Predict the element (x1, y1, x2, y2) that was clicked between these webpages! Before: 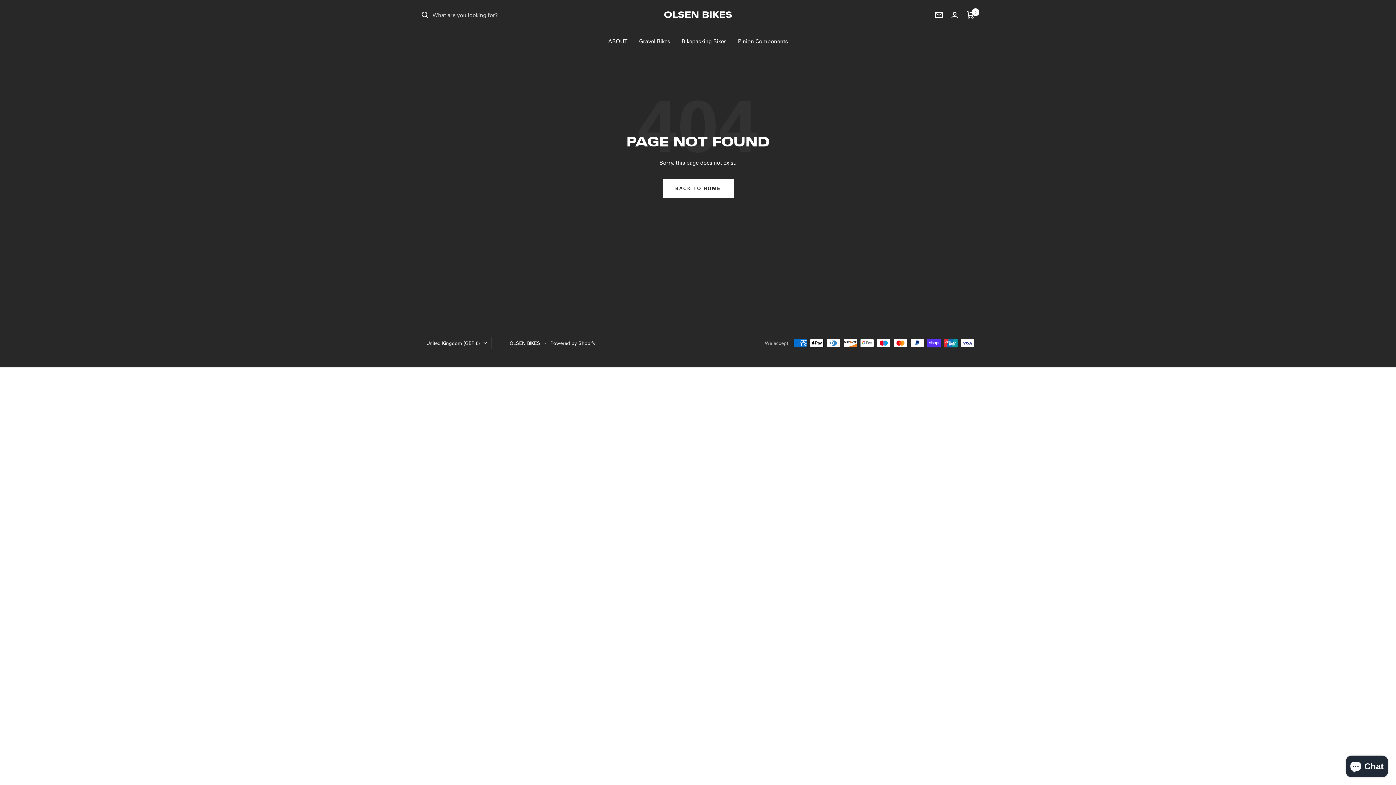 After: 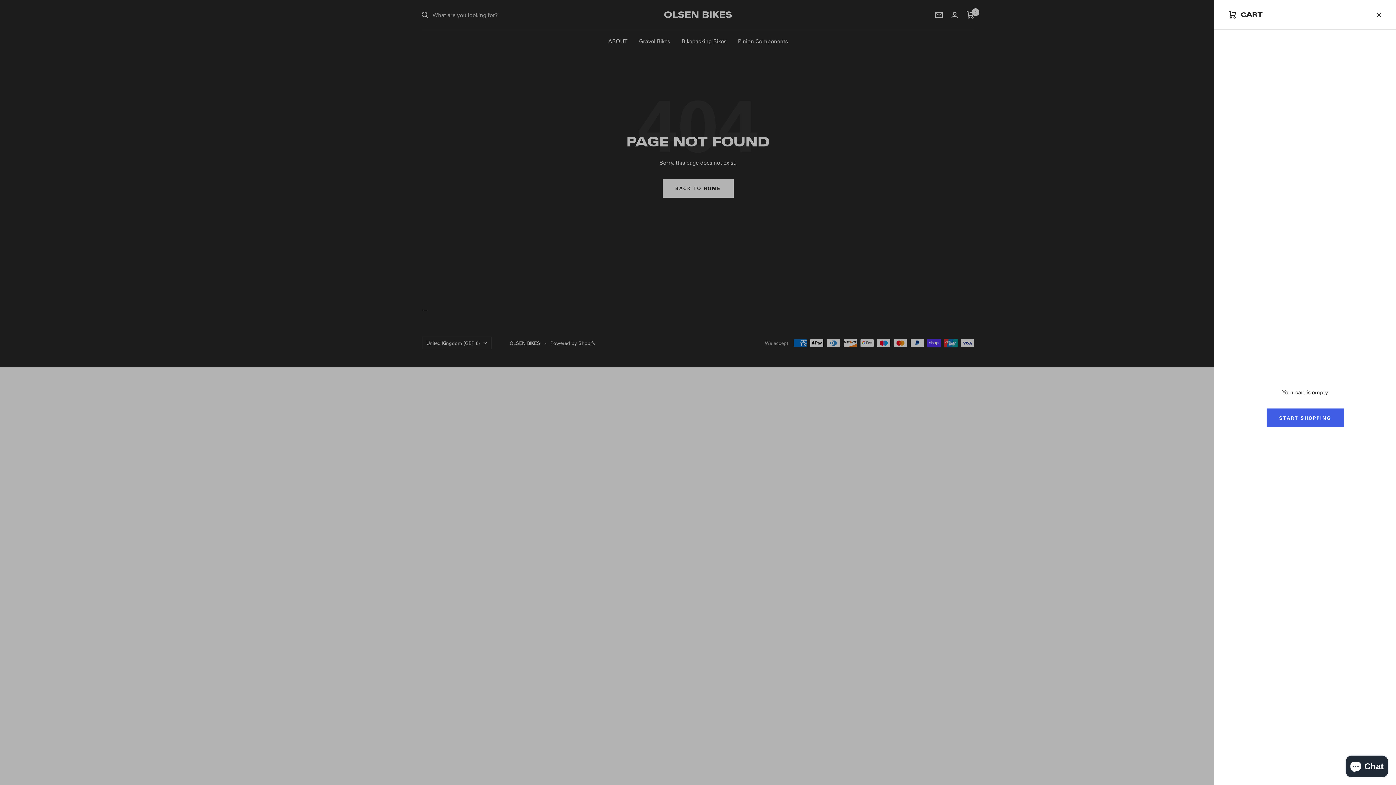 Action: bbox: (966, 11, 974, 18) label: Cart